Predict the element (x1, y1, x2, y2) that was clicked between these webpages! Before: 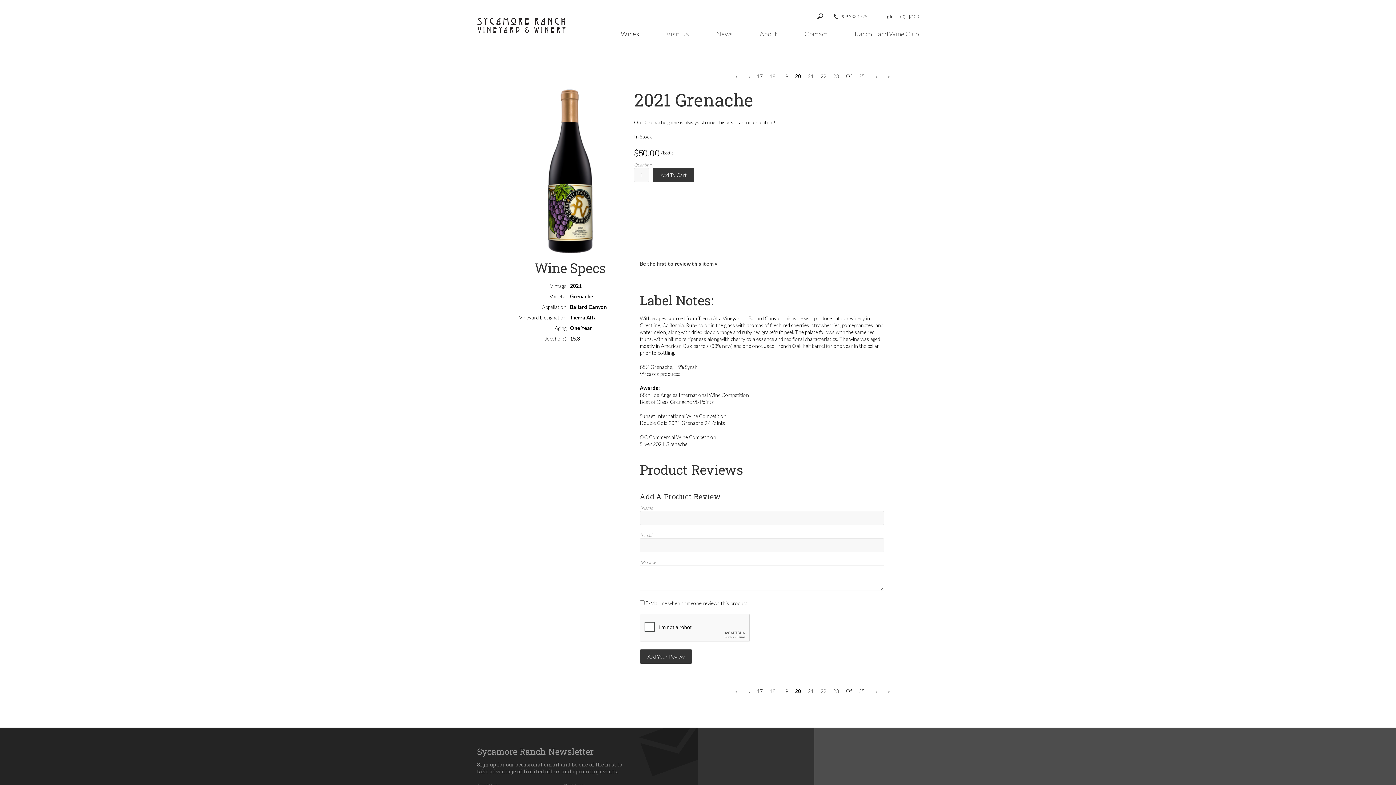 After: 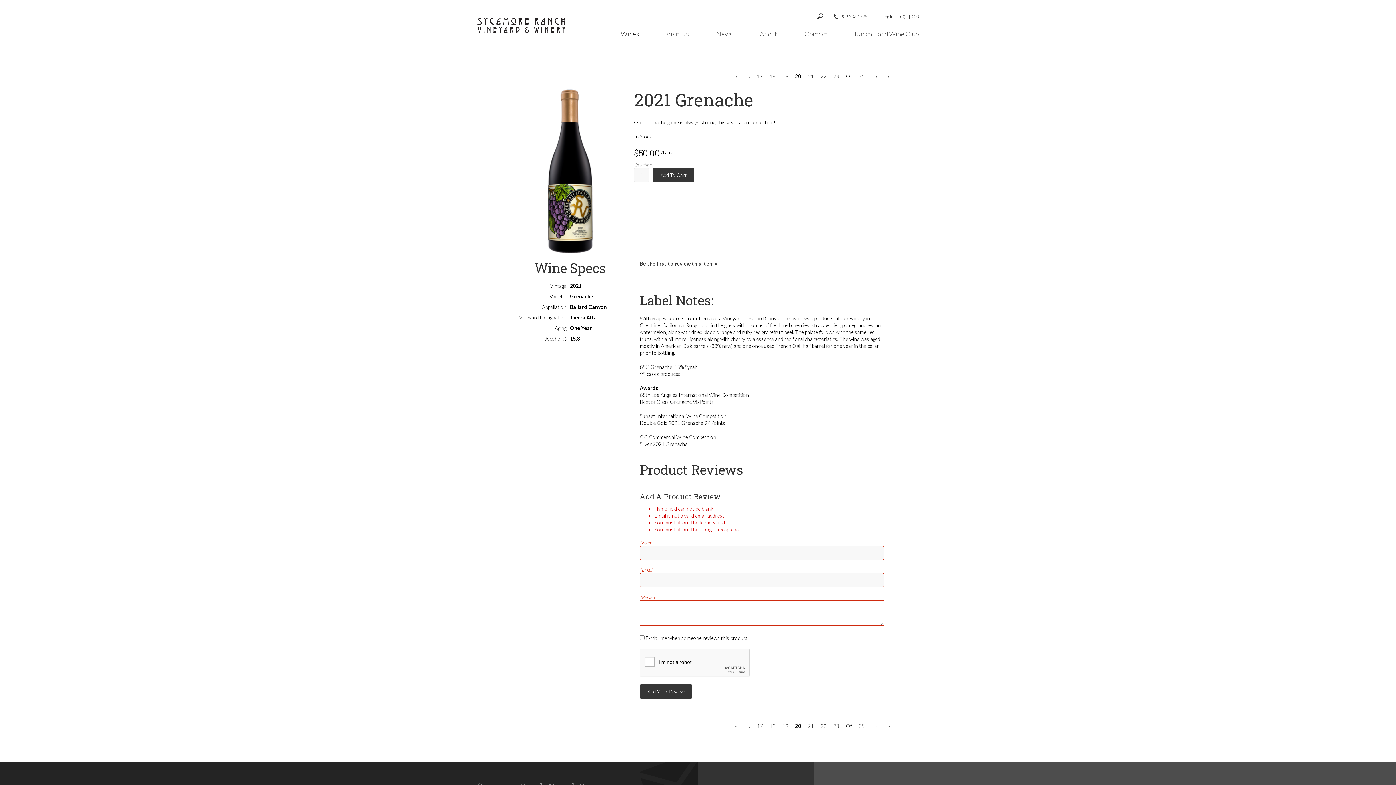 Action: label: Add Your Review bbox: (640, 649, 692, 664)